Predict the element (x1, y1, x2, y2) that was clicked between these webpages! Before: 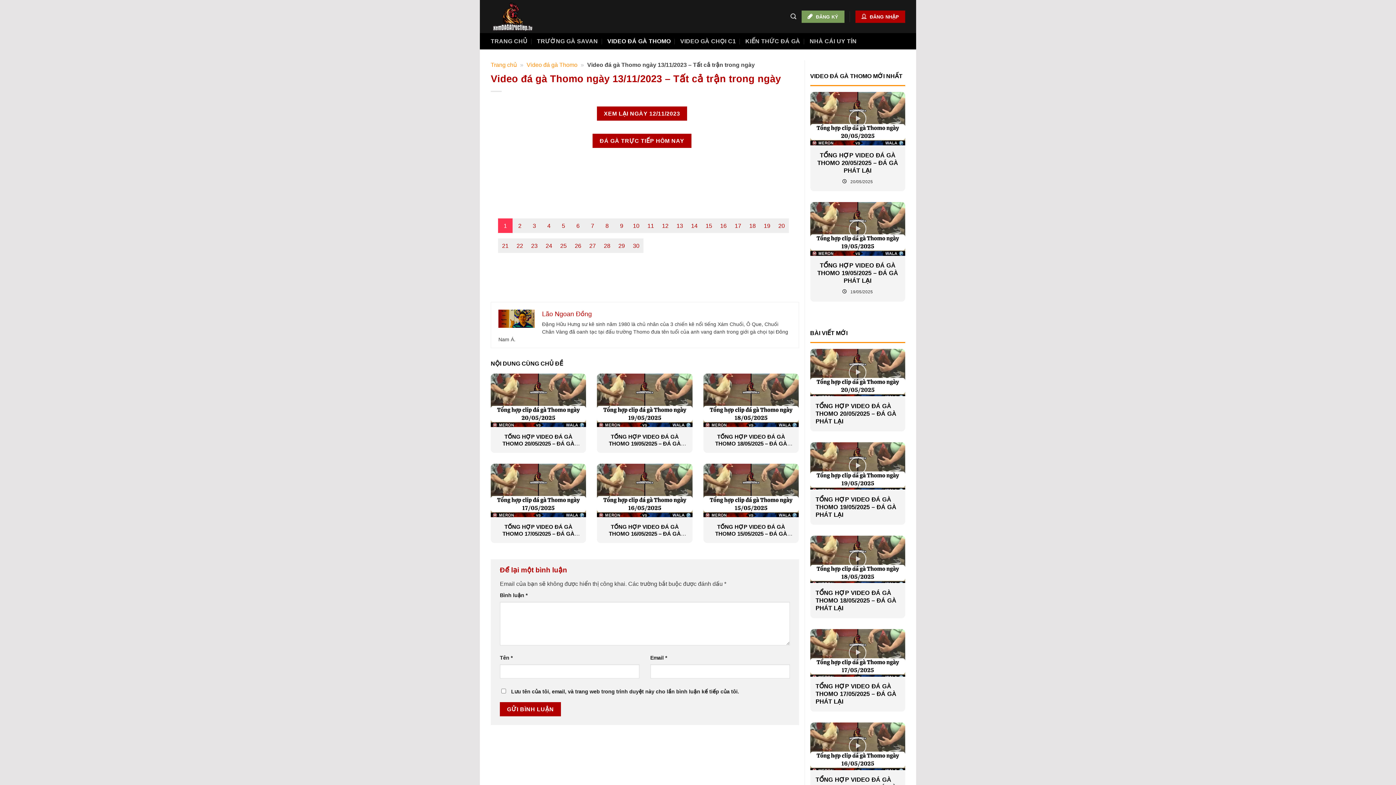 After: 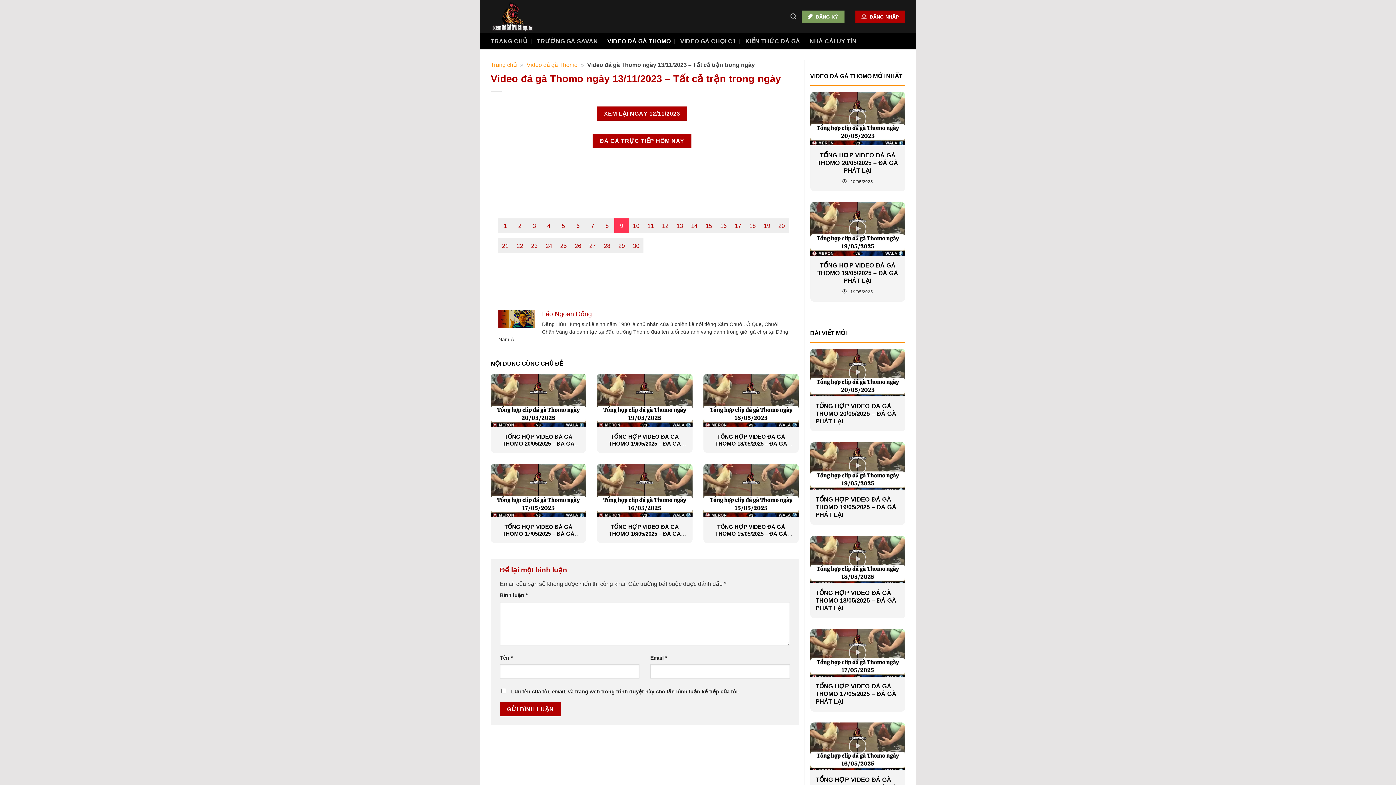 Action: label: 9 bbox: (614, 218, 629, 232)